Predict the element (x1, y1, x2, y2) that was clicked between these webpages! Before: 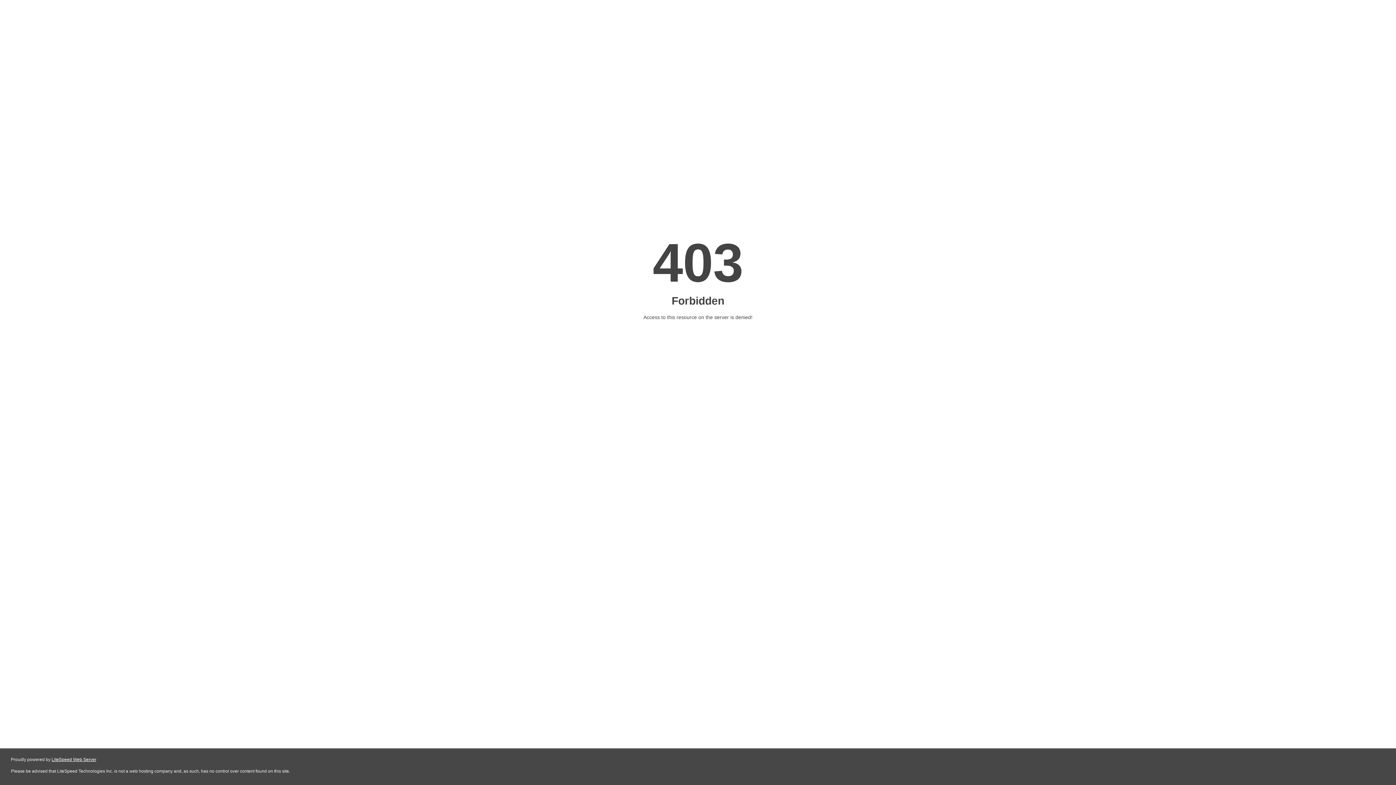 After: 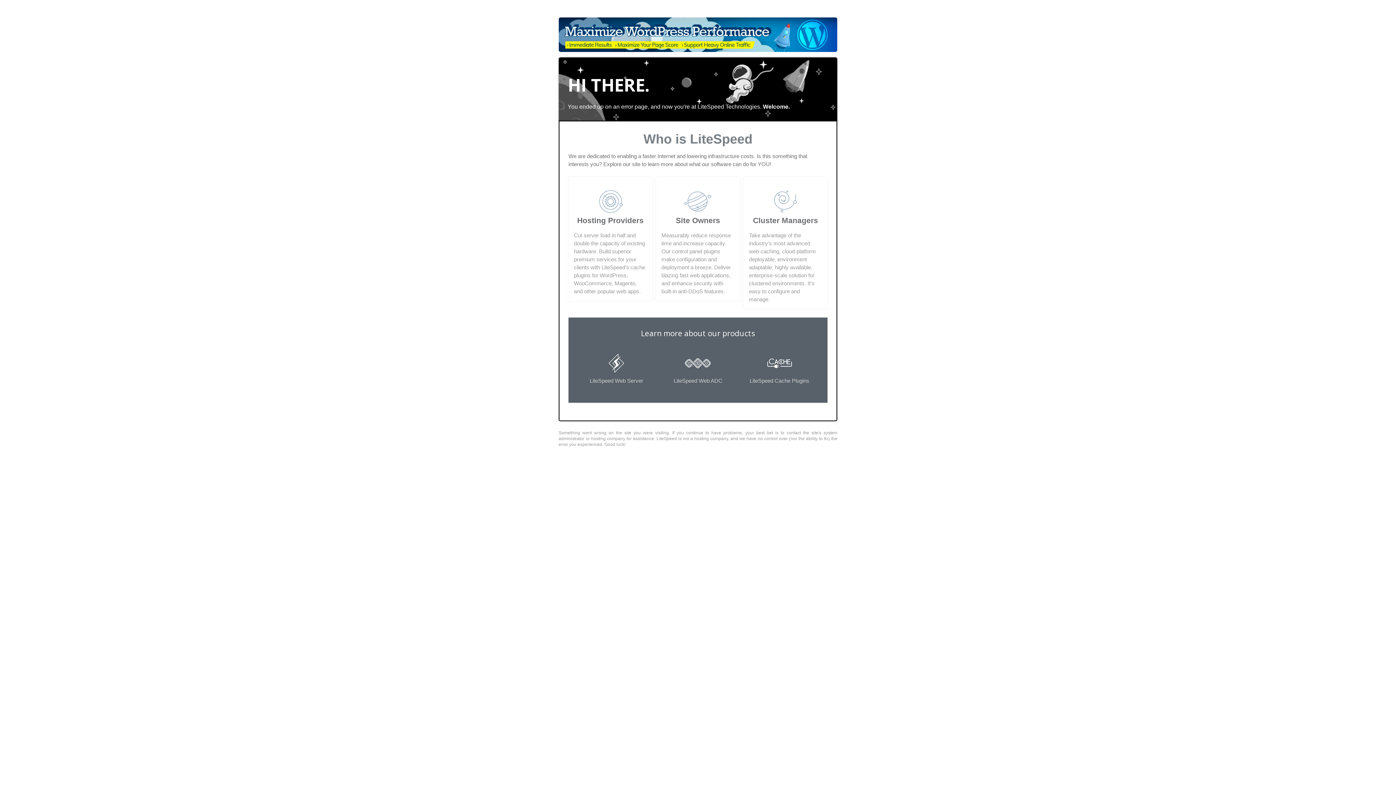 Action: bbox: (51, 757, 96, 762) label: LiteSpeed Web Server